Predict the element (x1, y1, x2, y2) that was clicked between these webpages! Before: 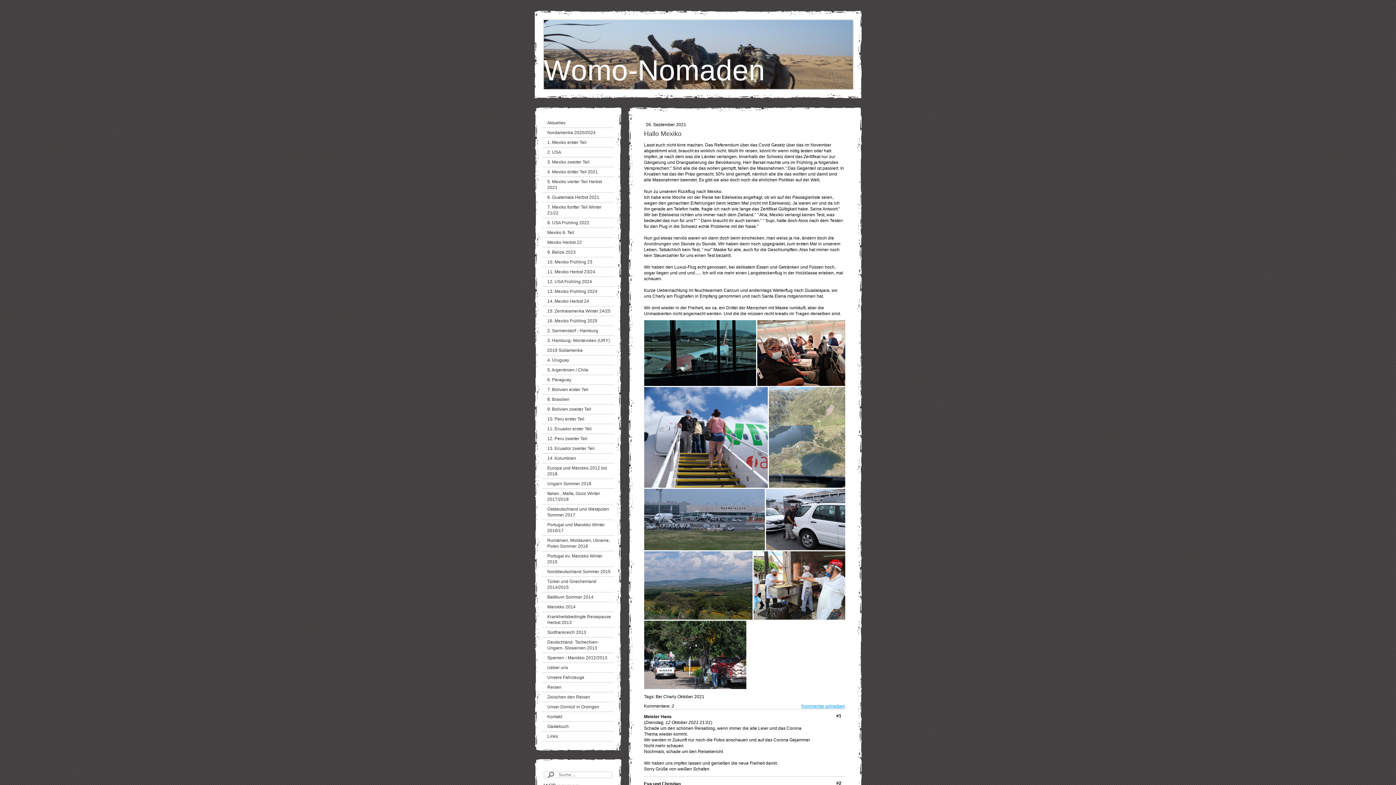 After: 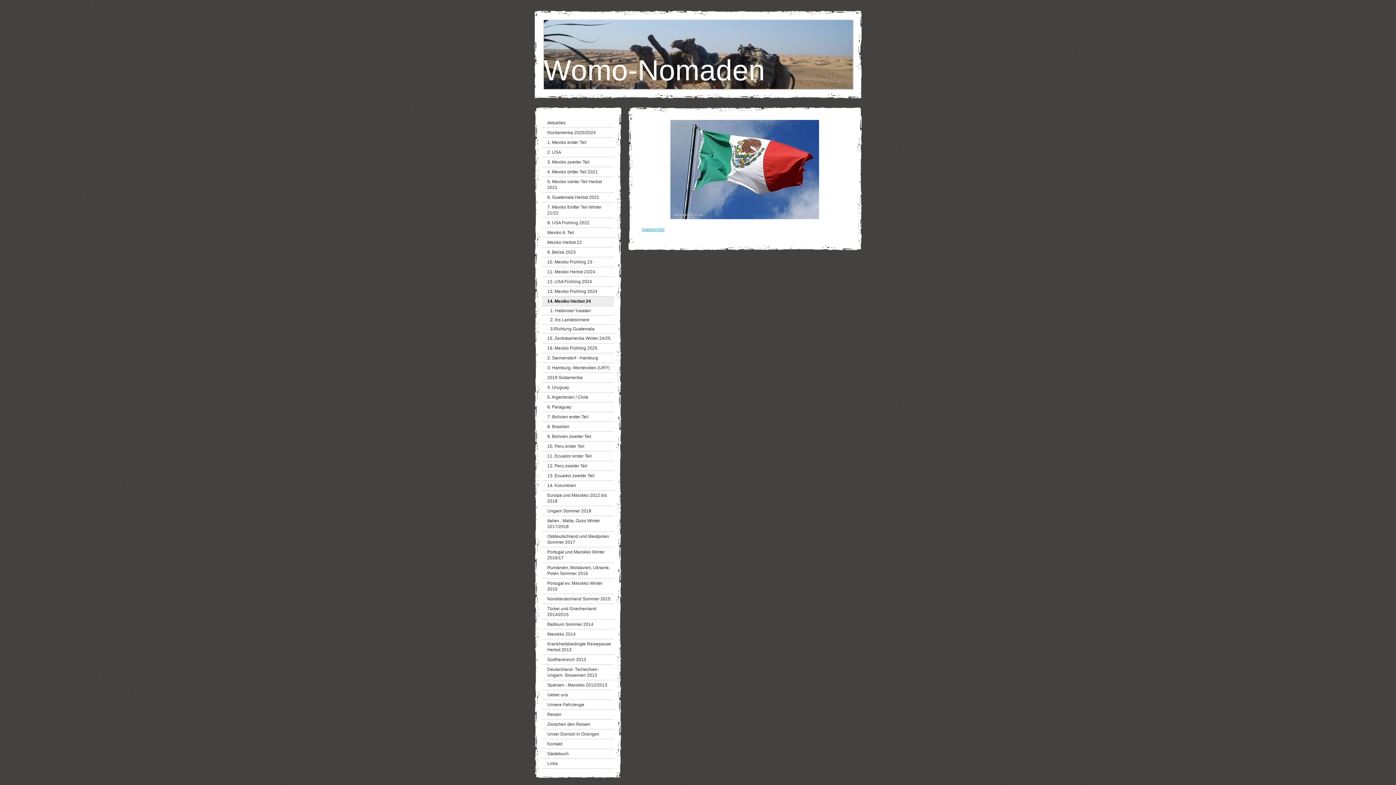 Action: bbox: (542, 296, 614, 306) label: 14. Mexiko Herbst 24